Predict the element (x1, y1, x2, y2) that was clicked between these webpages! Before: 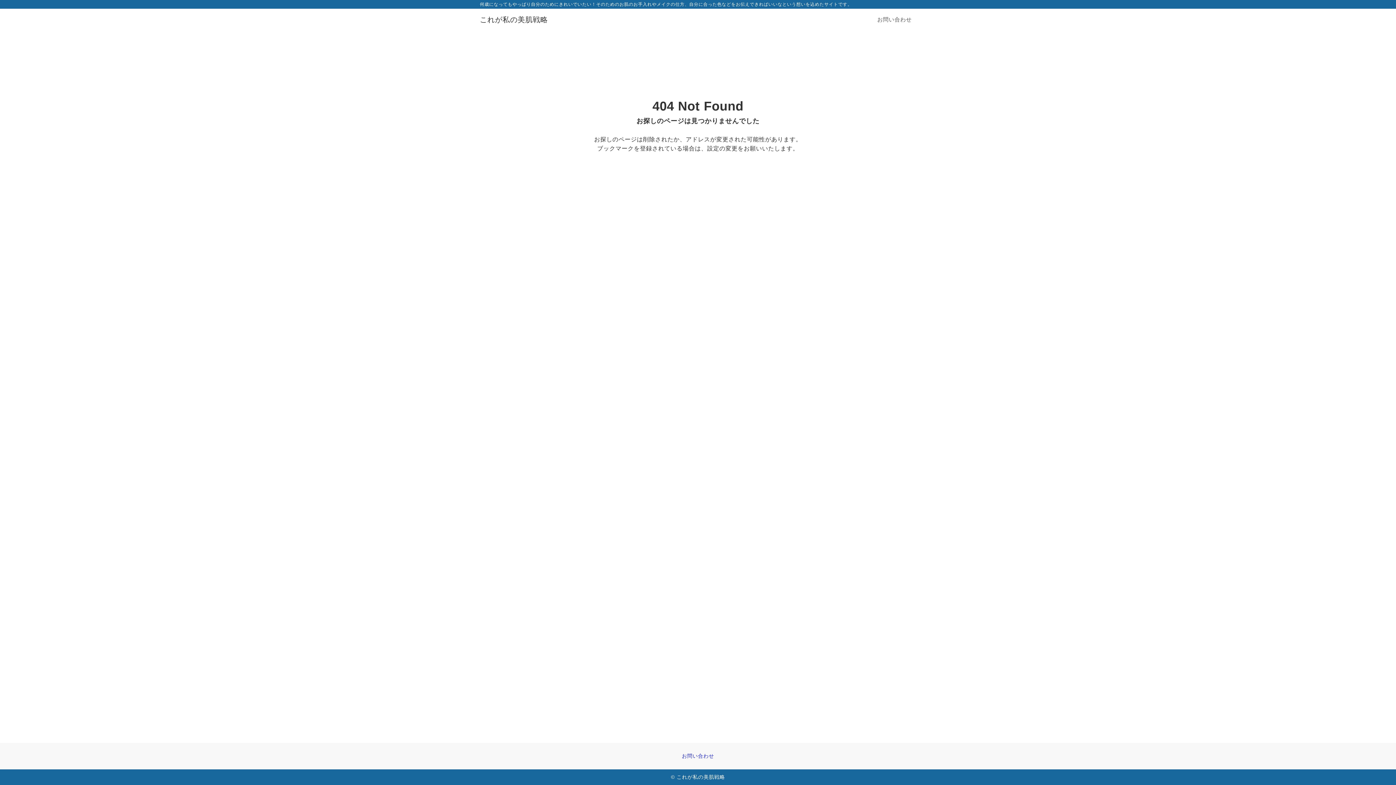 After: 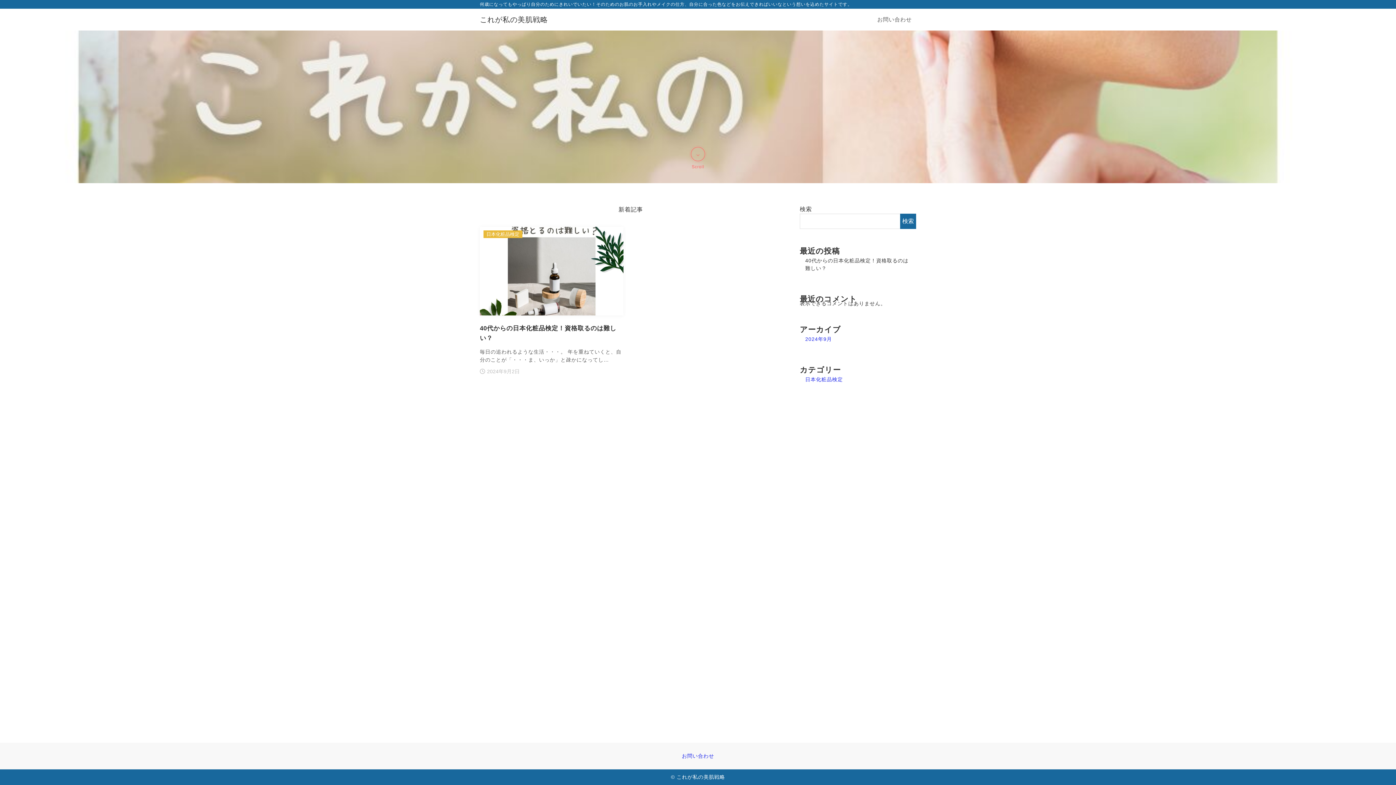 Action: bbox: (480, 16, 548, 23) label: これが私の美肌戦略